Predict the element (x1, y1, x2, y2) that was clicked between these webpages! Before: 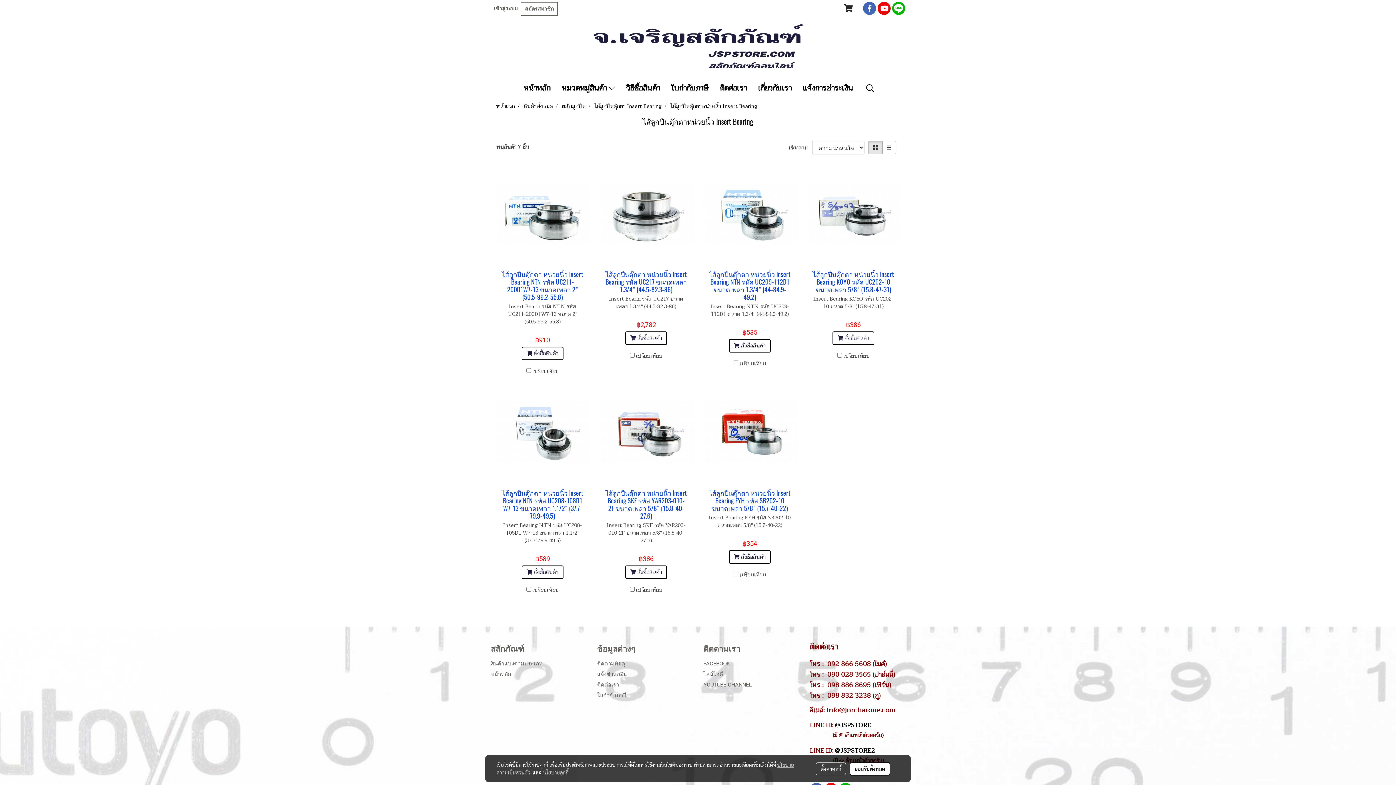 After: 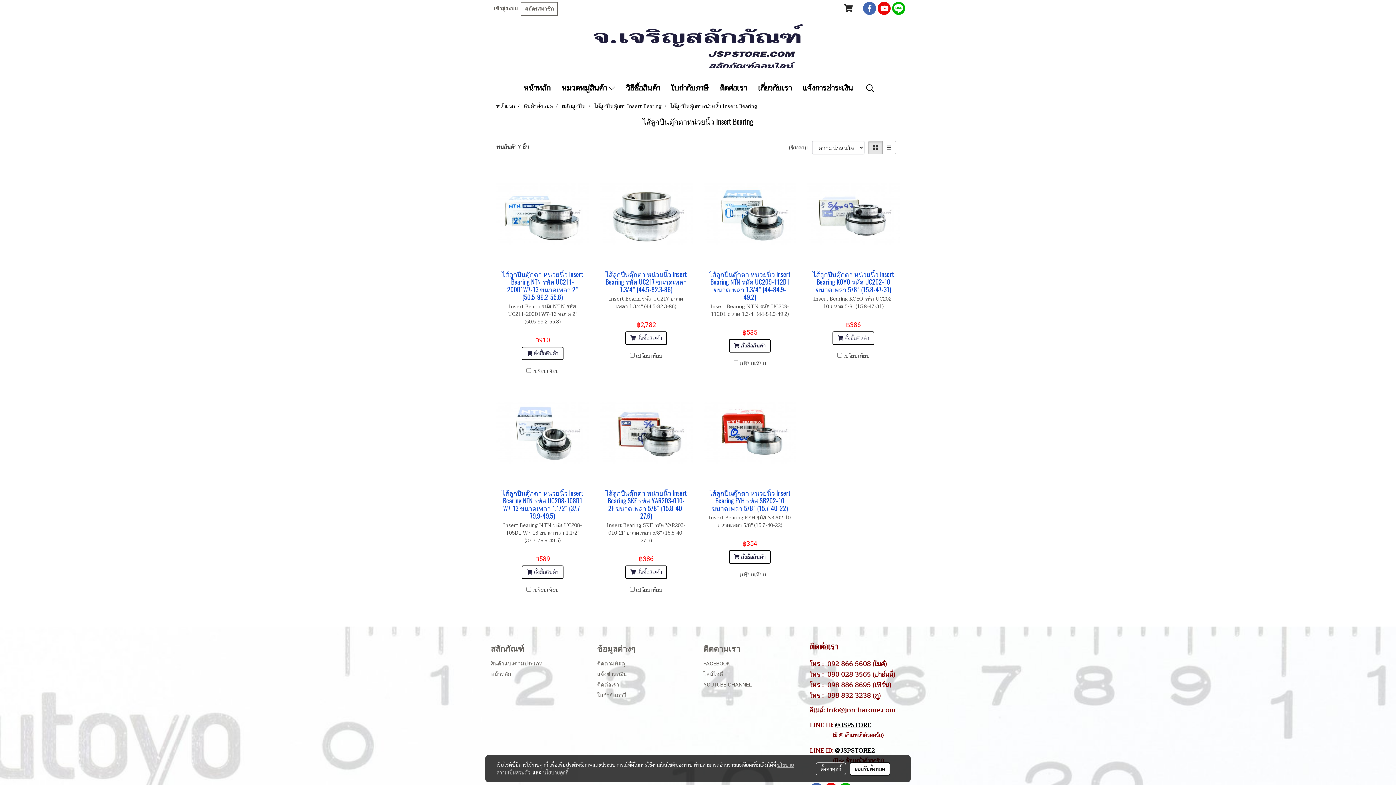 Action: bbox: (835, 719, 871, 731) label: @JSPSTORE